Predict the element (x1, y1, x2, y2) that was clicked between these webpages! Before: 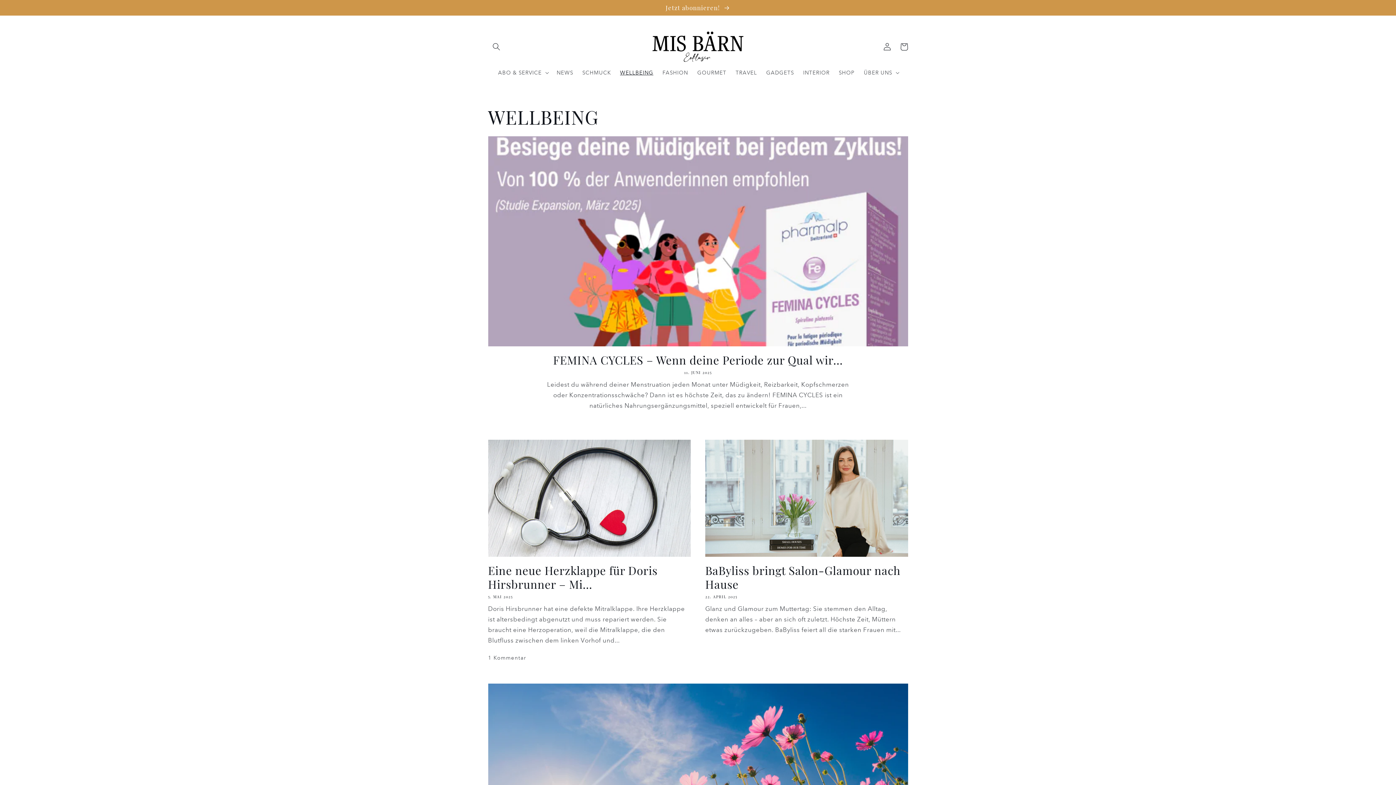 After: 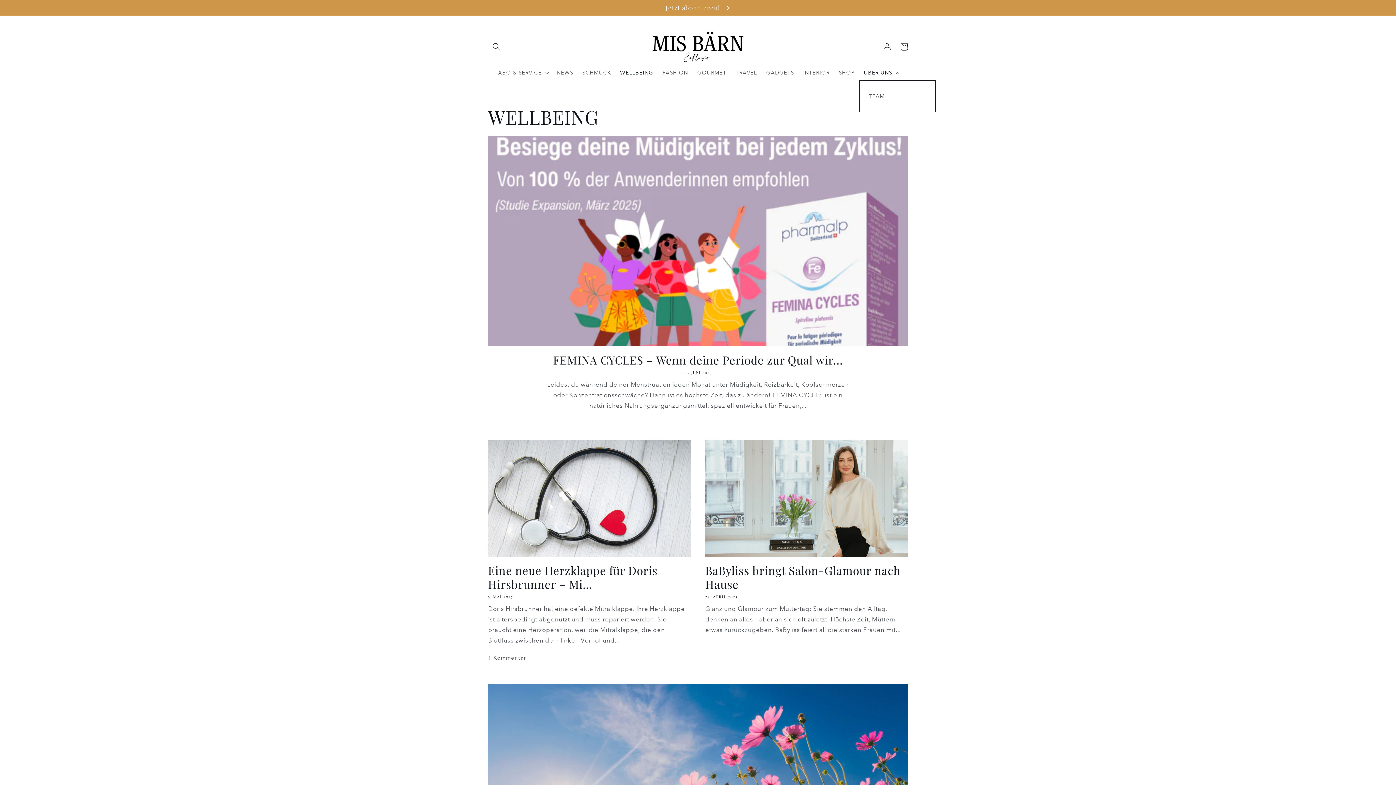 Action: bbox: (859, 64, 902, 80) label: ÜBER UNS